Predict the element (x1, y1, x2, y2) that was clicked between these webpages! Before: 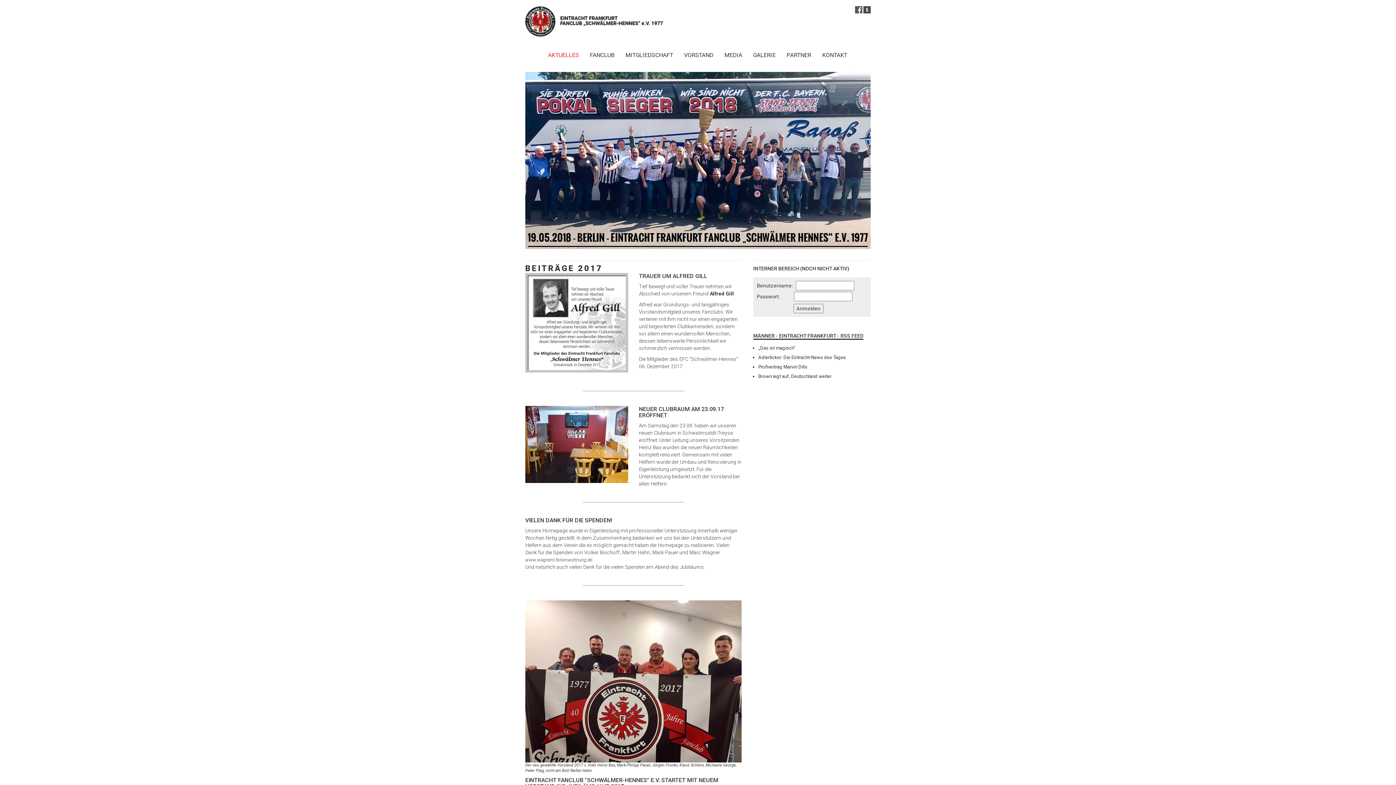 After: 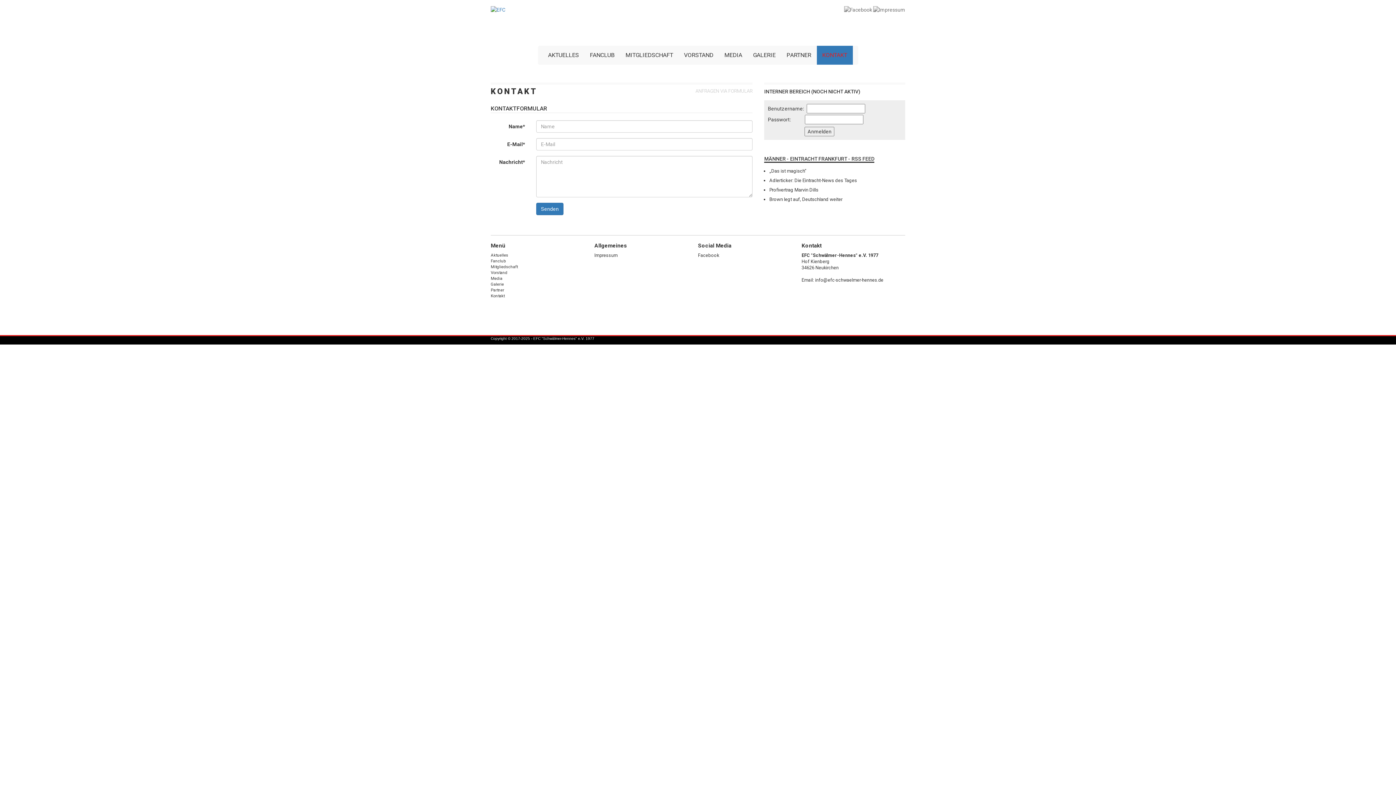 Action: label: KONTAKT bbox: (816, 44, 852, 64)